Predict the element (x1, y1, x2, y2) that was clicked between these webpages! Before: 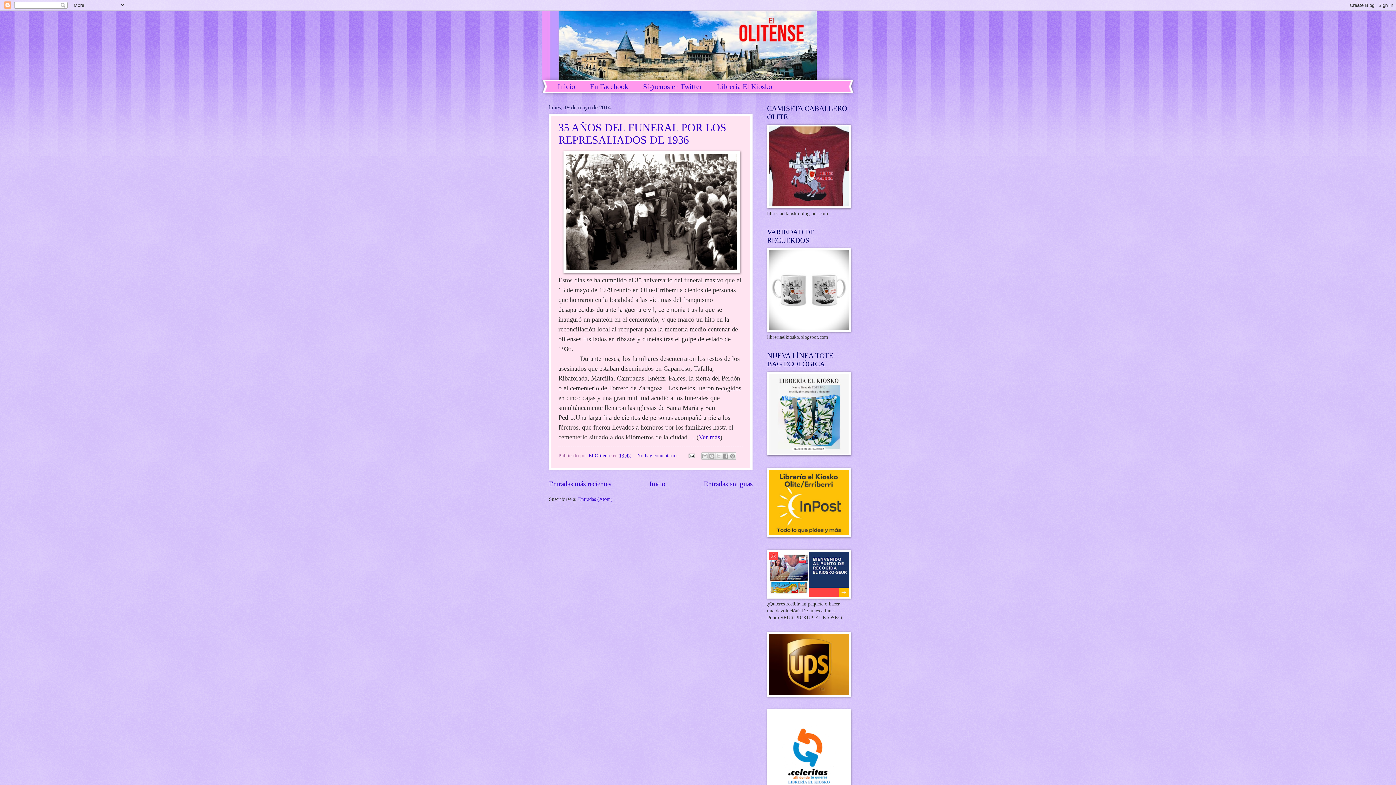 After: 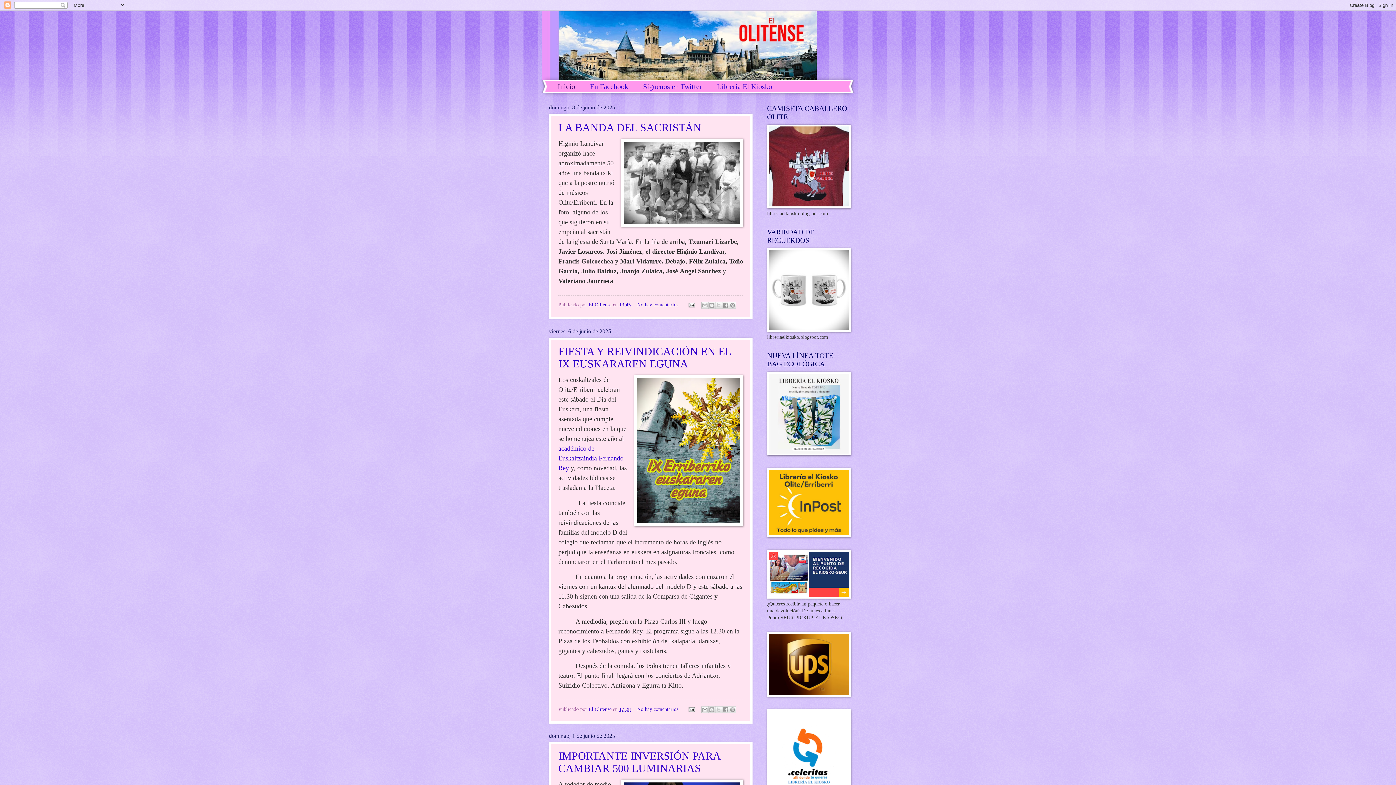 Action: bbox: (541, 10, 854, 80)